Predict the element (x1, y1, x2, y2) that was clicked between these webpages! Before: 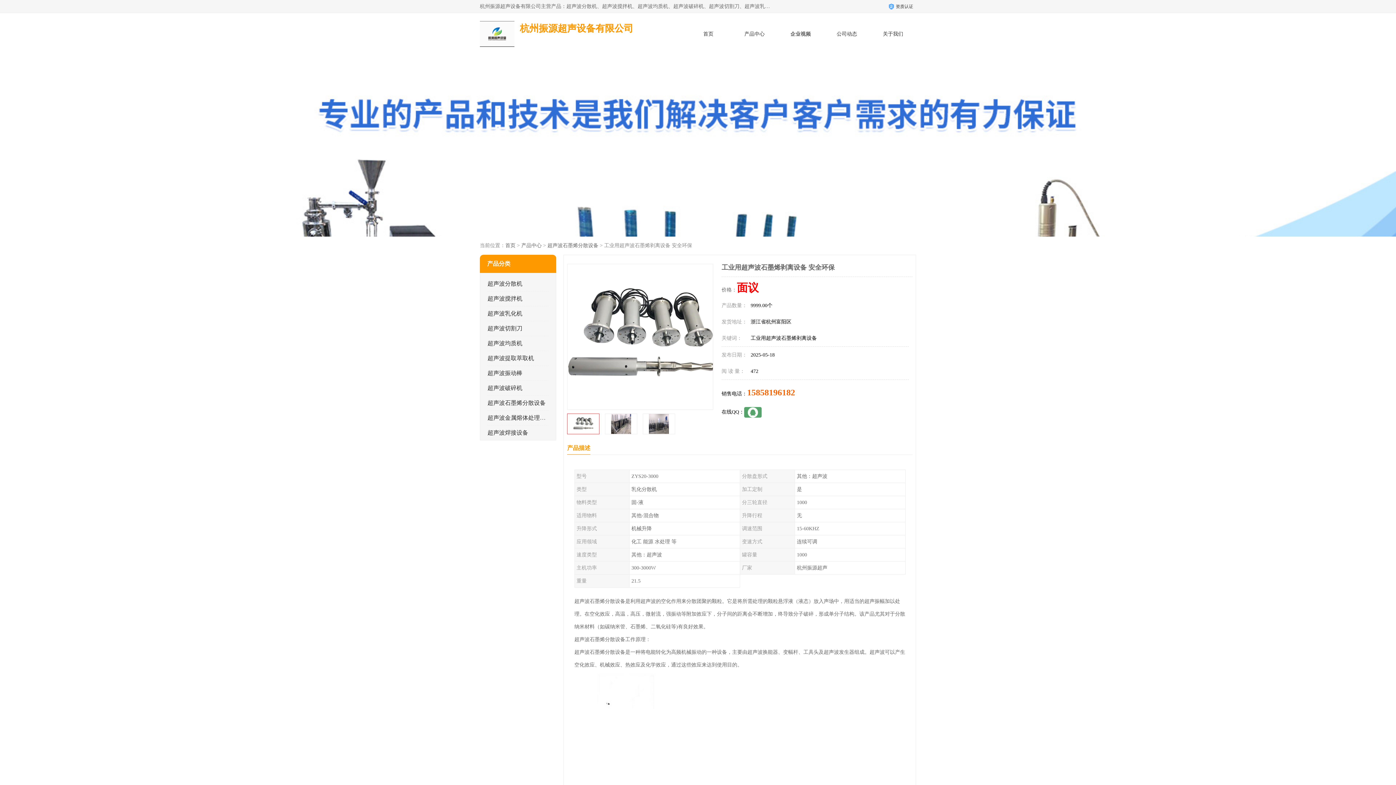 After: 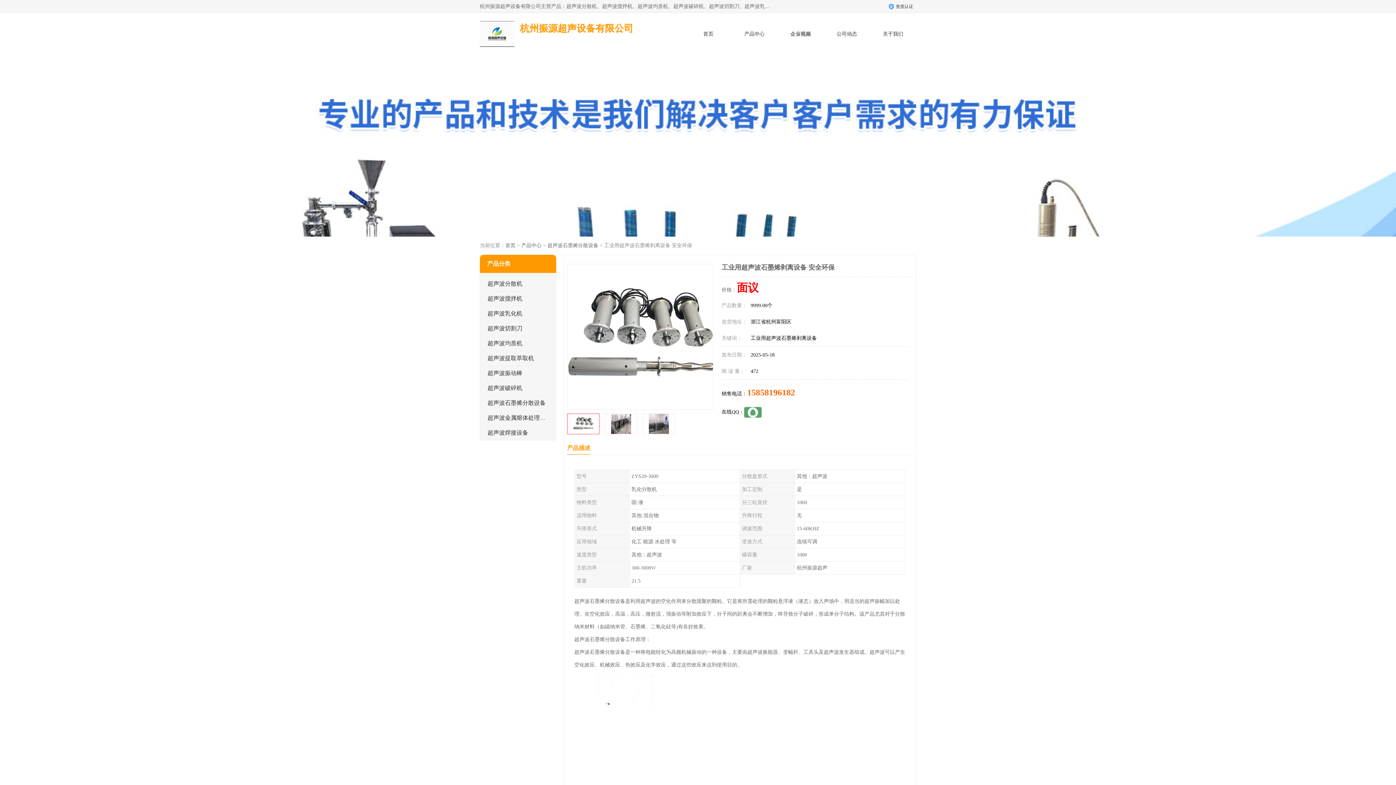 Action: label: 15858196182 bbox: (747, 388, 795, 397)